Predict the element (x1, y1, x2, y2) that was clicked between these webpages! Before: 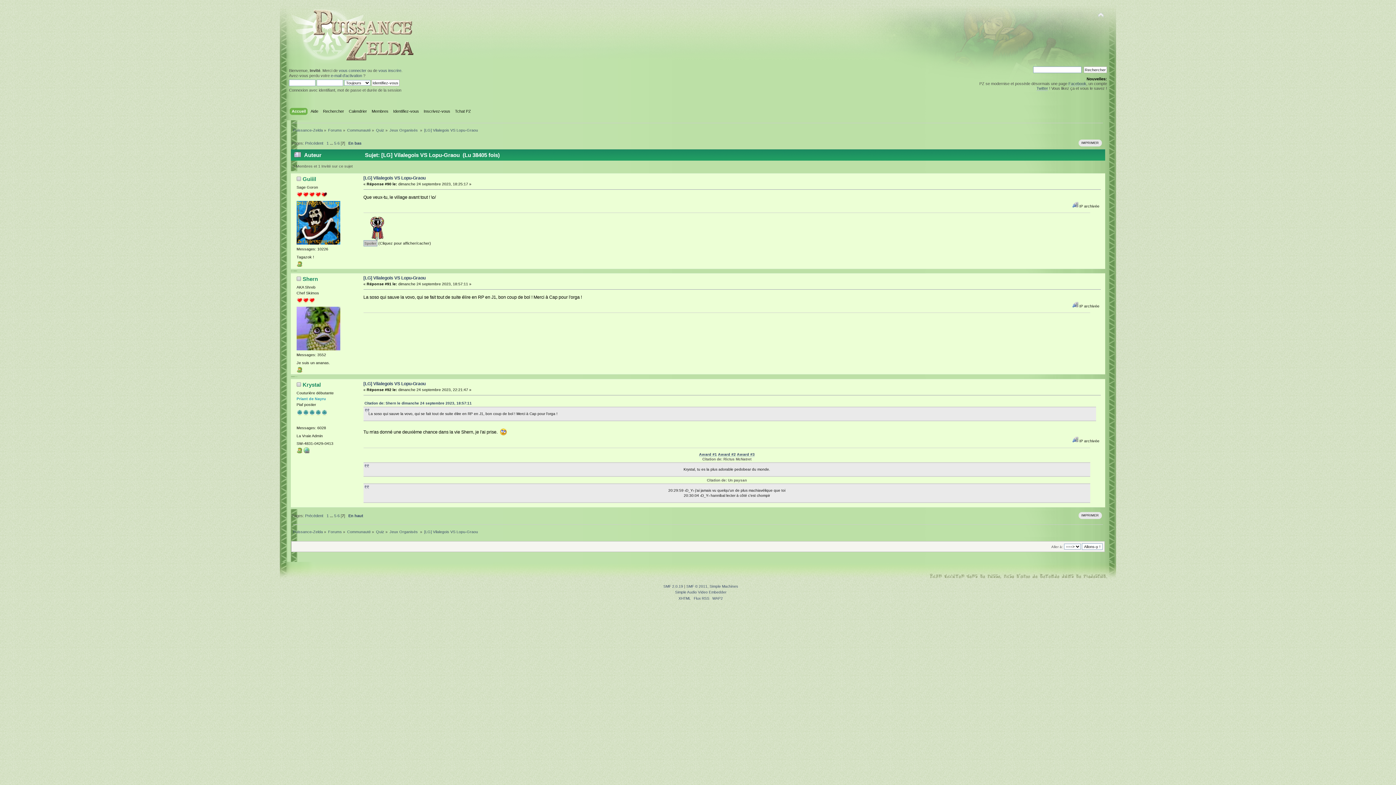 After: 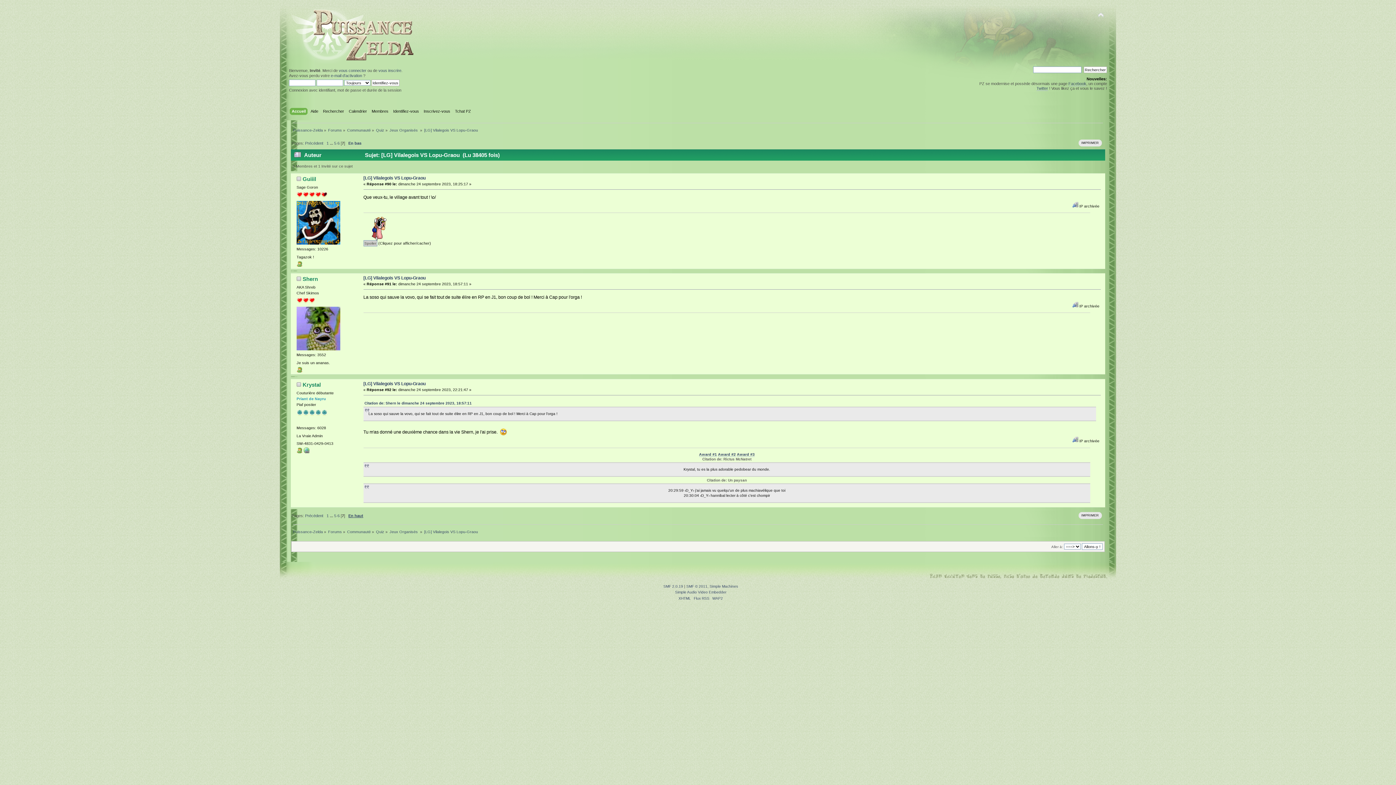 Action: label: En haut bbox: (348, 513, 363, 518)